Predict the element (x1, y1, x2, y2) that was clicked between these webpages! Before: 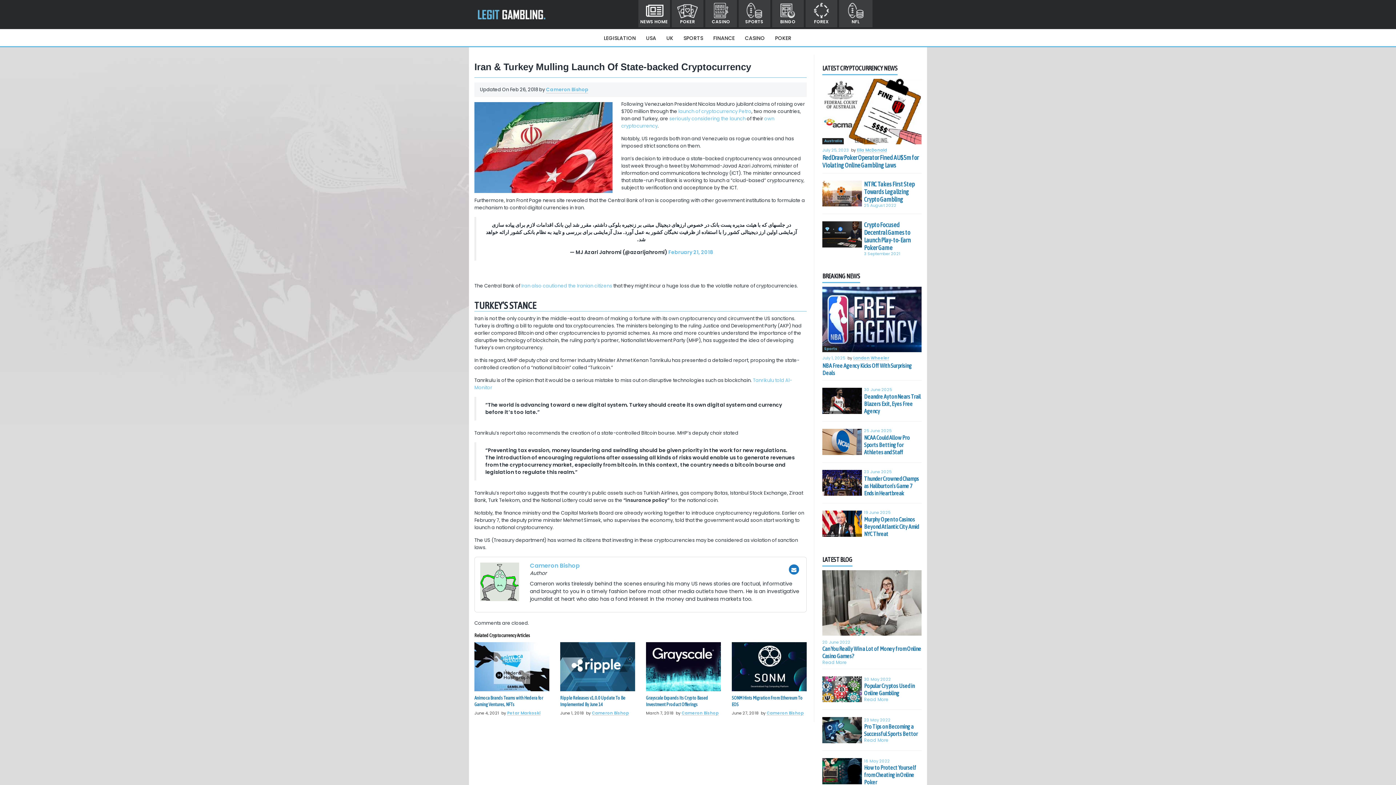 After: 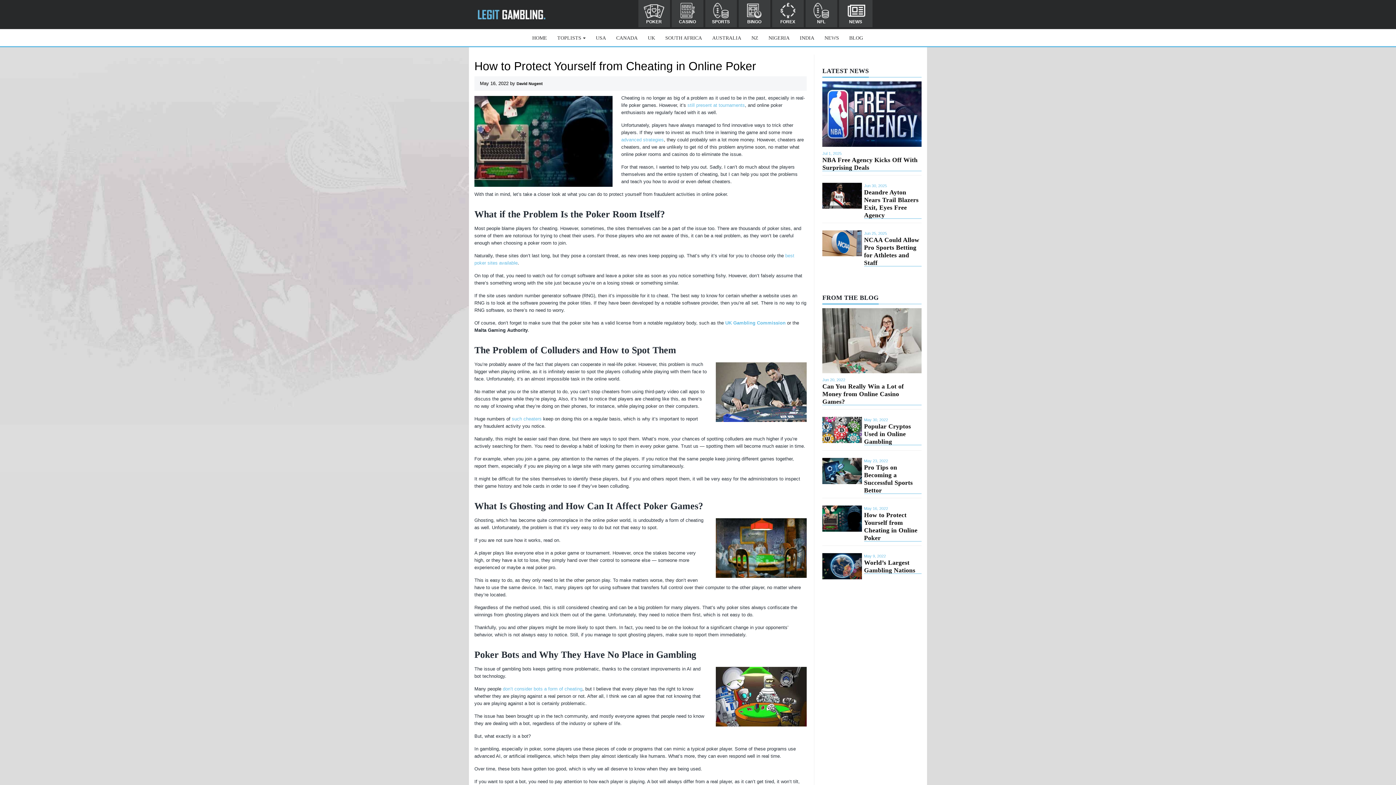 Action: bbox: (822, 758, 862, 784)